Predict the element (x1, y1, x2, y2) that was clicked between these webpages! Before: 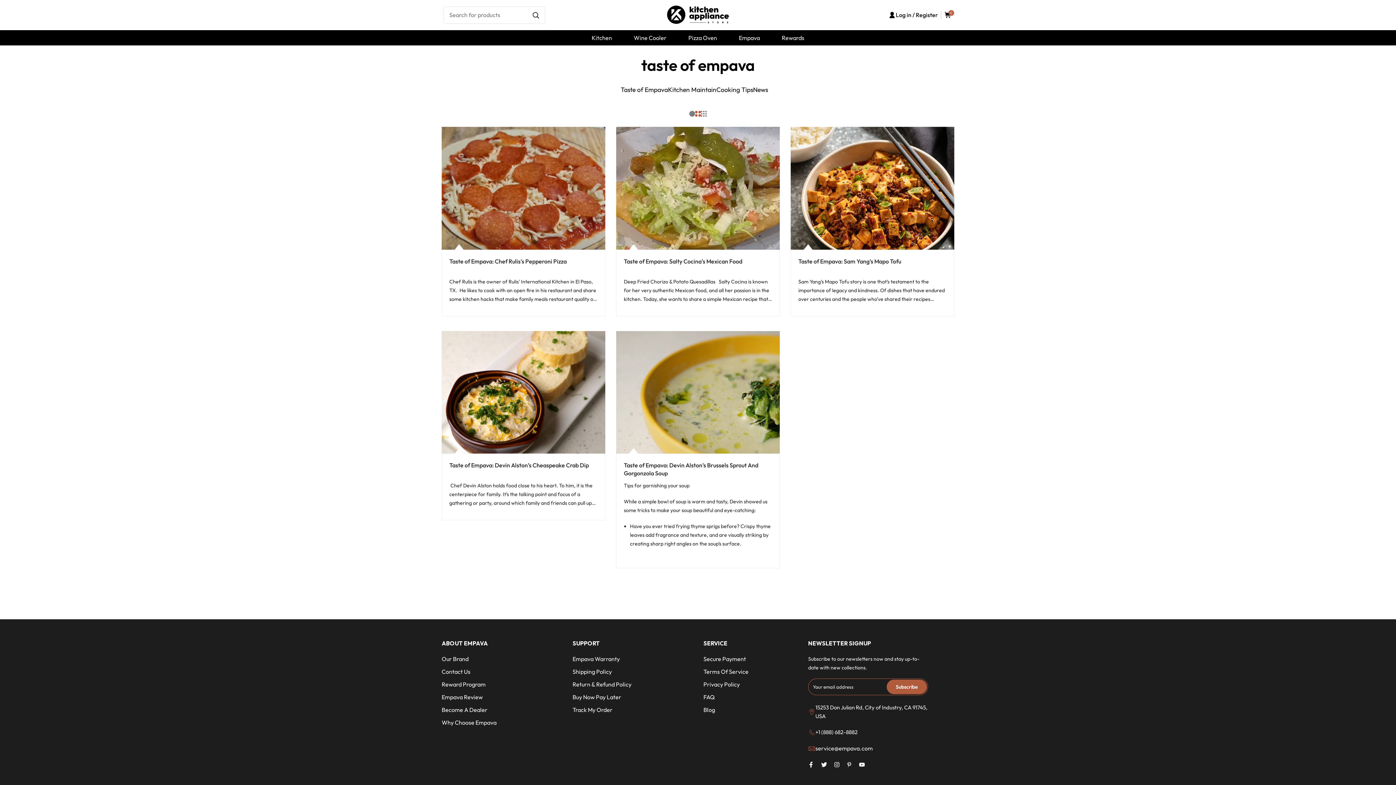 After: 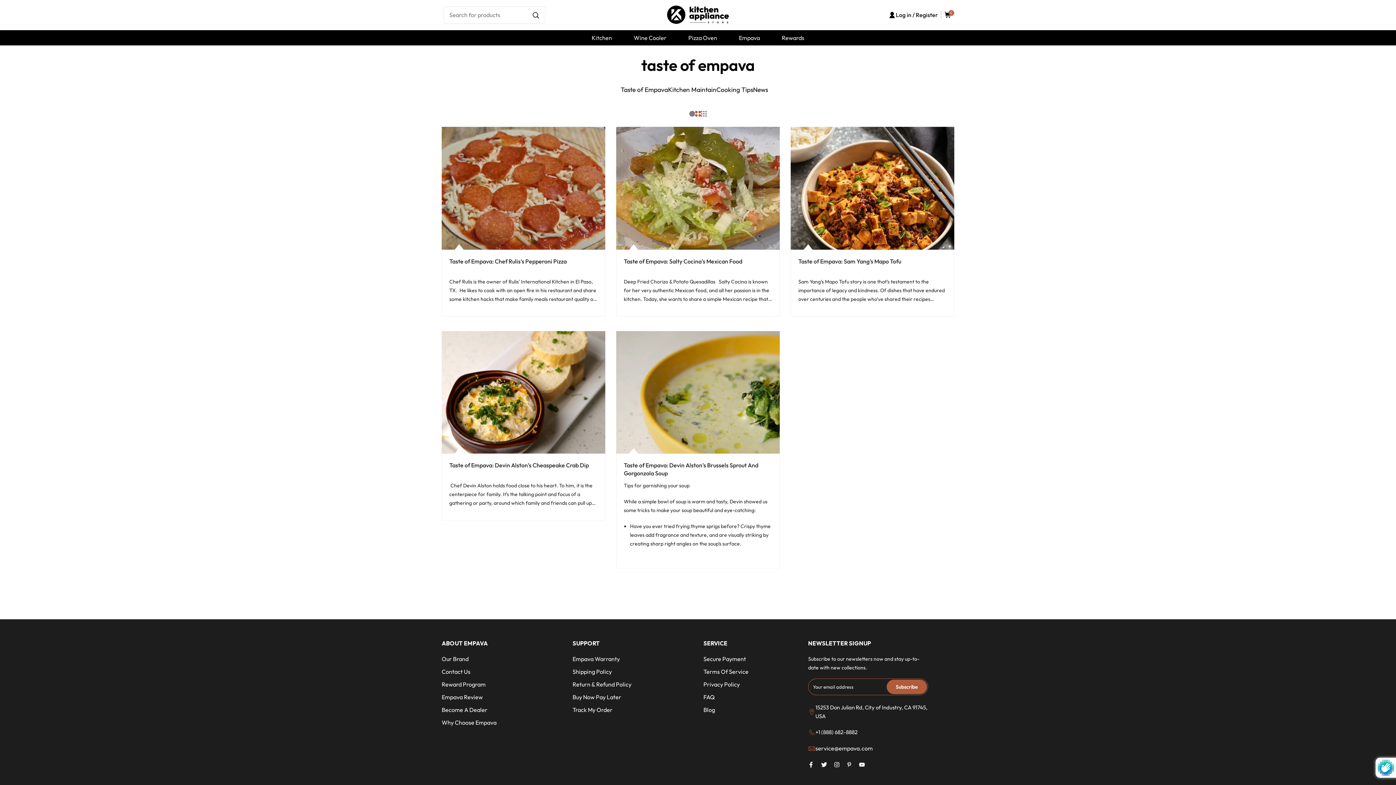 Action: bbox: (886, 680, 927, 694) label: Subscribe